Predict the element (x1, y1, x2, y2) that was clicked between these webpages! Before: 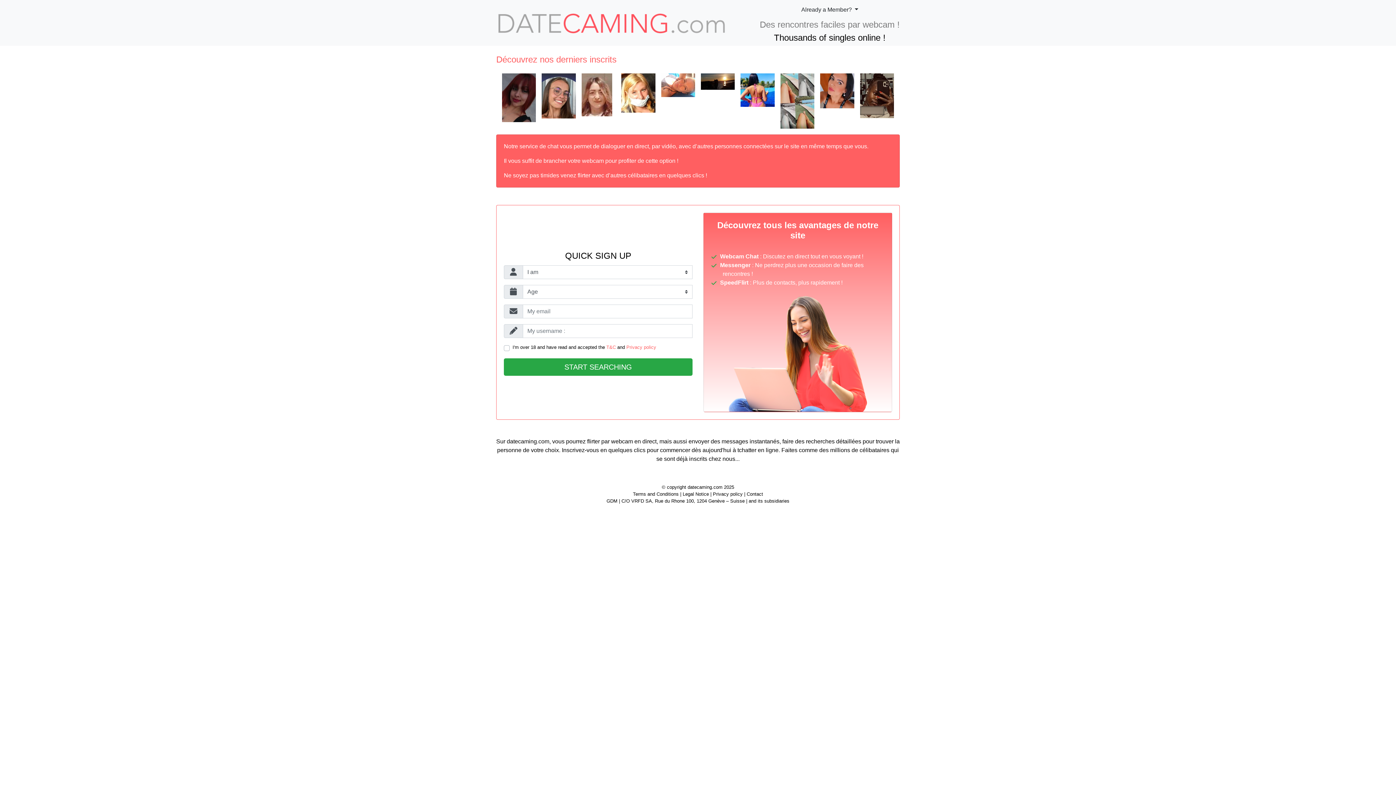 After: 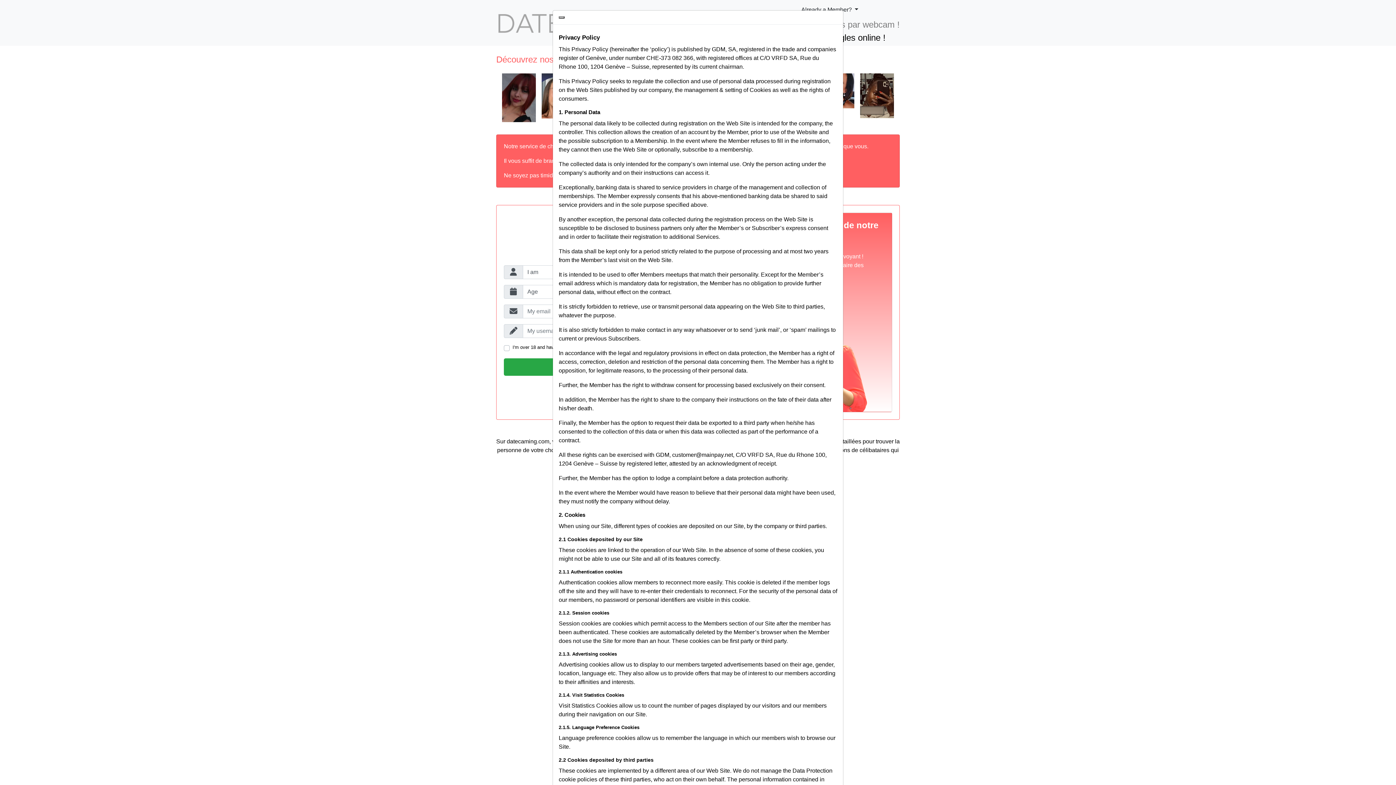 Action: bbox: (713, 491, 742, 497) label: Privacy policy